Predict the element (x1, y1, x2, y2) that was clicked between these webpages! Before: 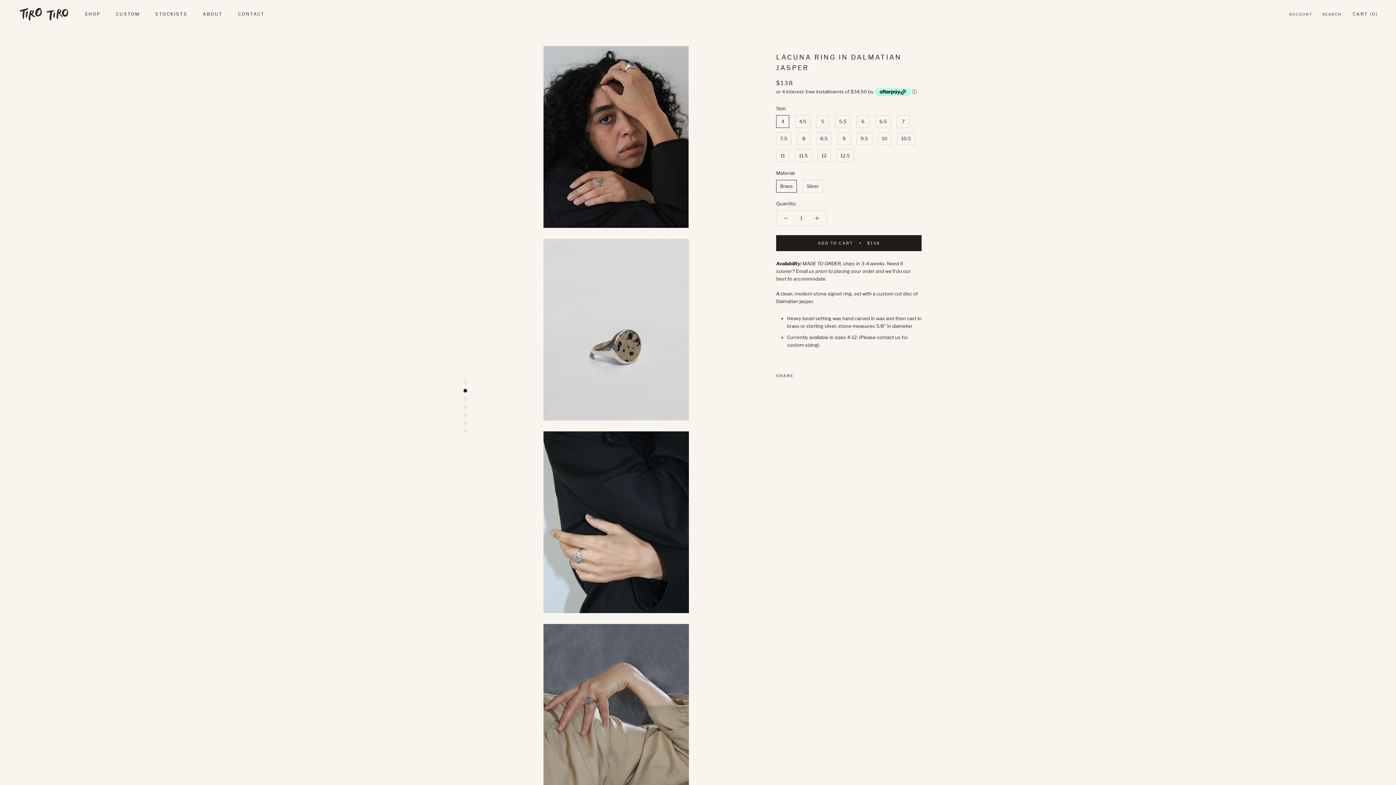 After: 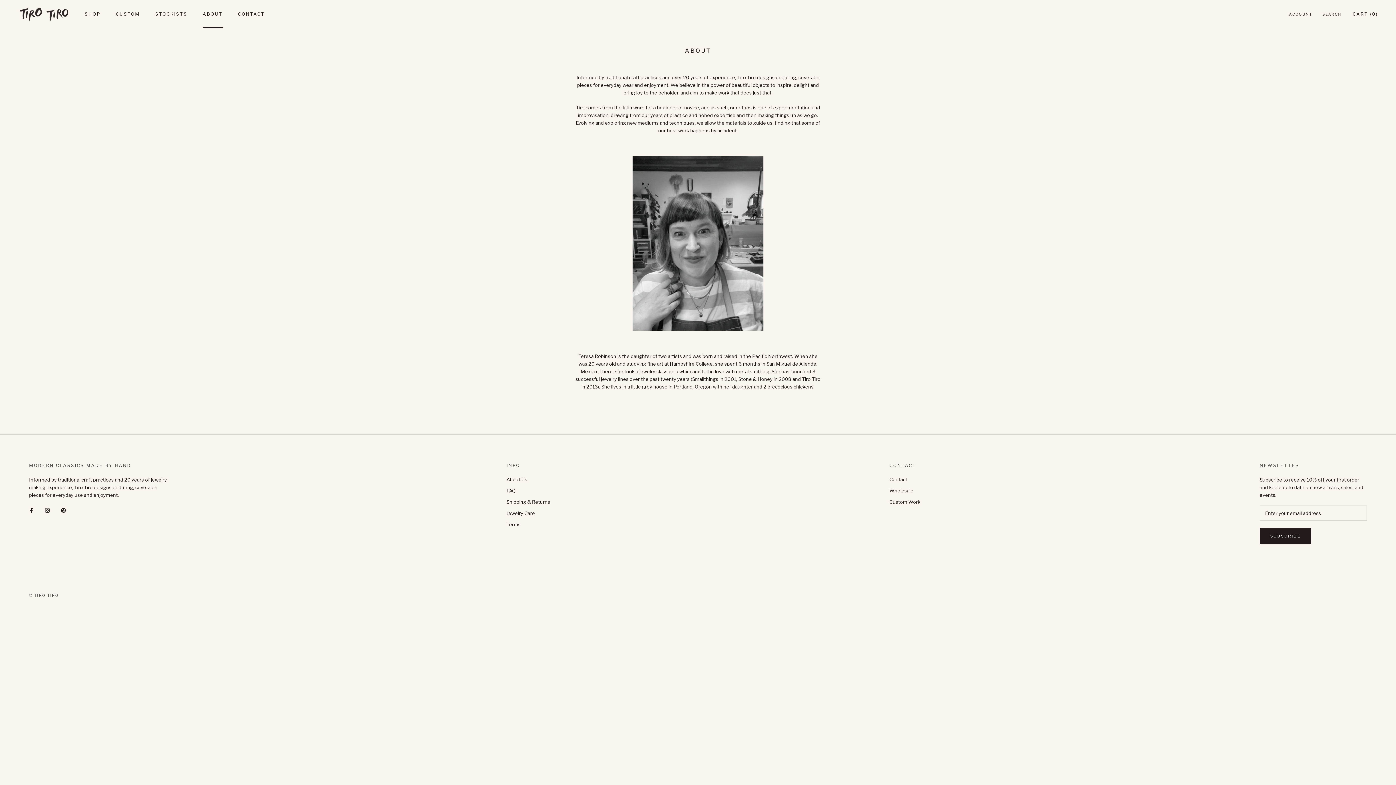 Action: bbox: (202, 11, 222, 16) label: ABOUT
ABOUT